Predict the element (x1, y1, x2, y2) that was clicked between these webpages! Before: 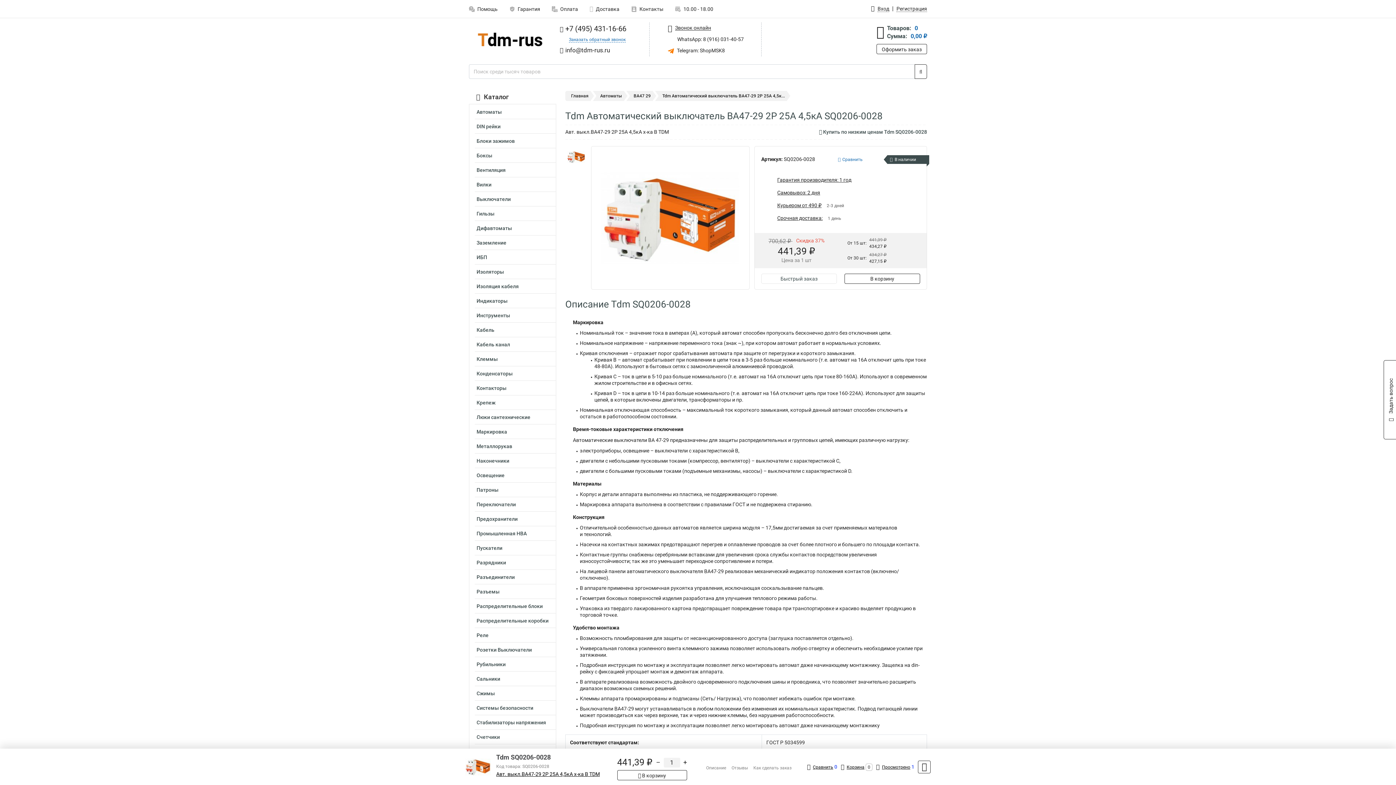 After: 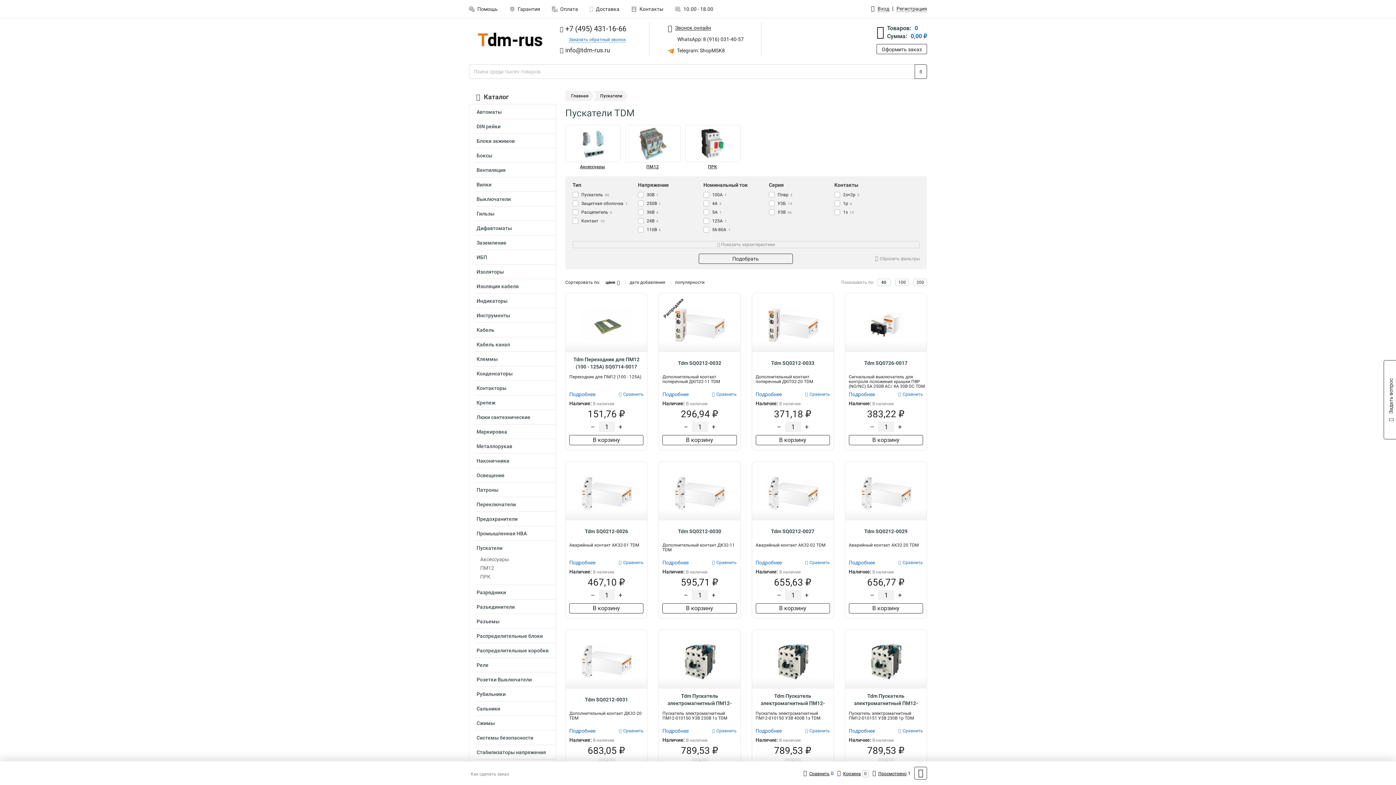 Action: label: Пускатели bbox: (474, 542, 556, 555)